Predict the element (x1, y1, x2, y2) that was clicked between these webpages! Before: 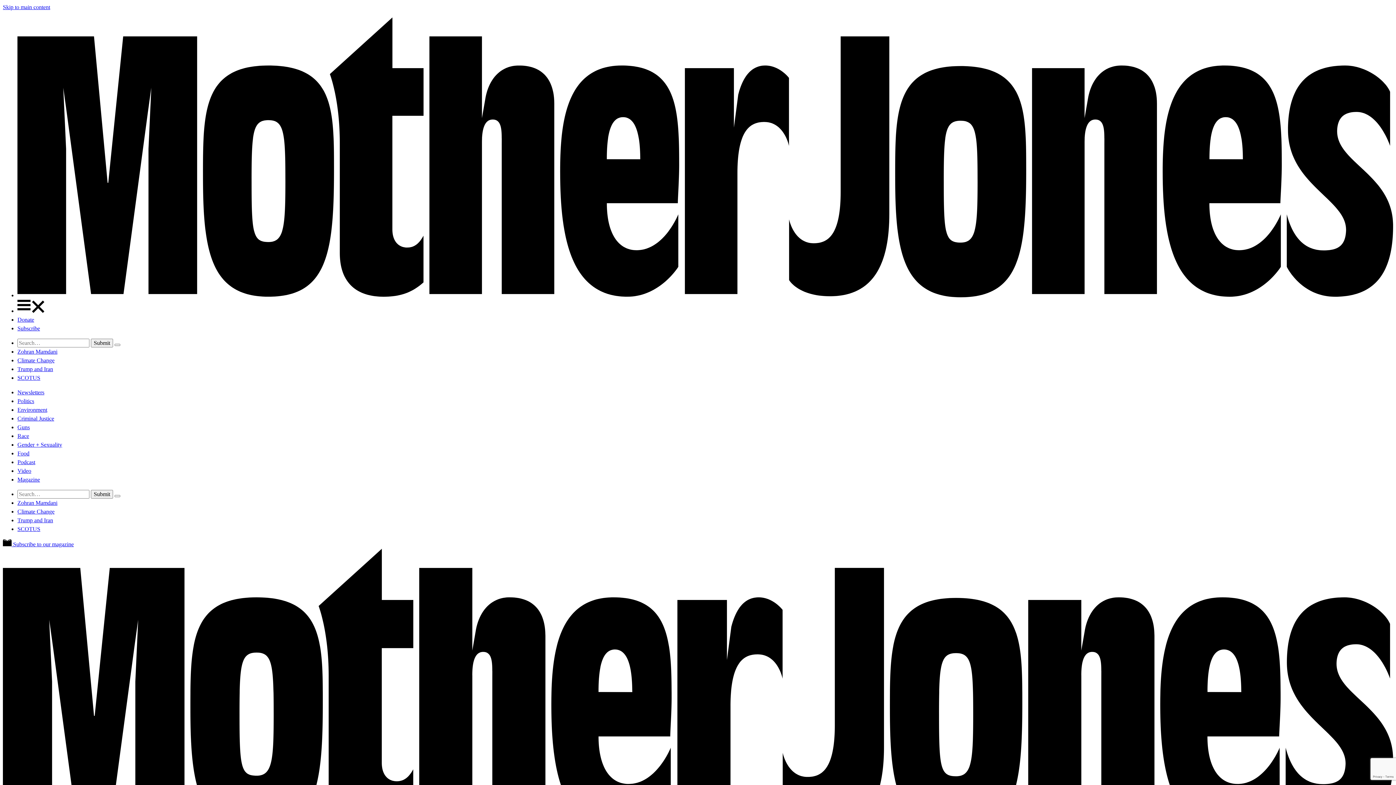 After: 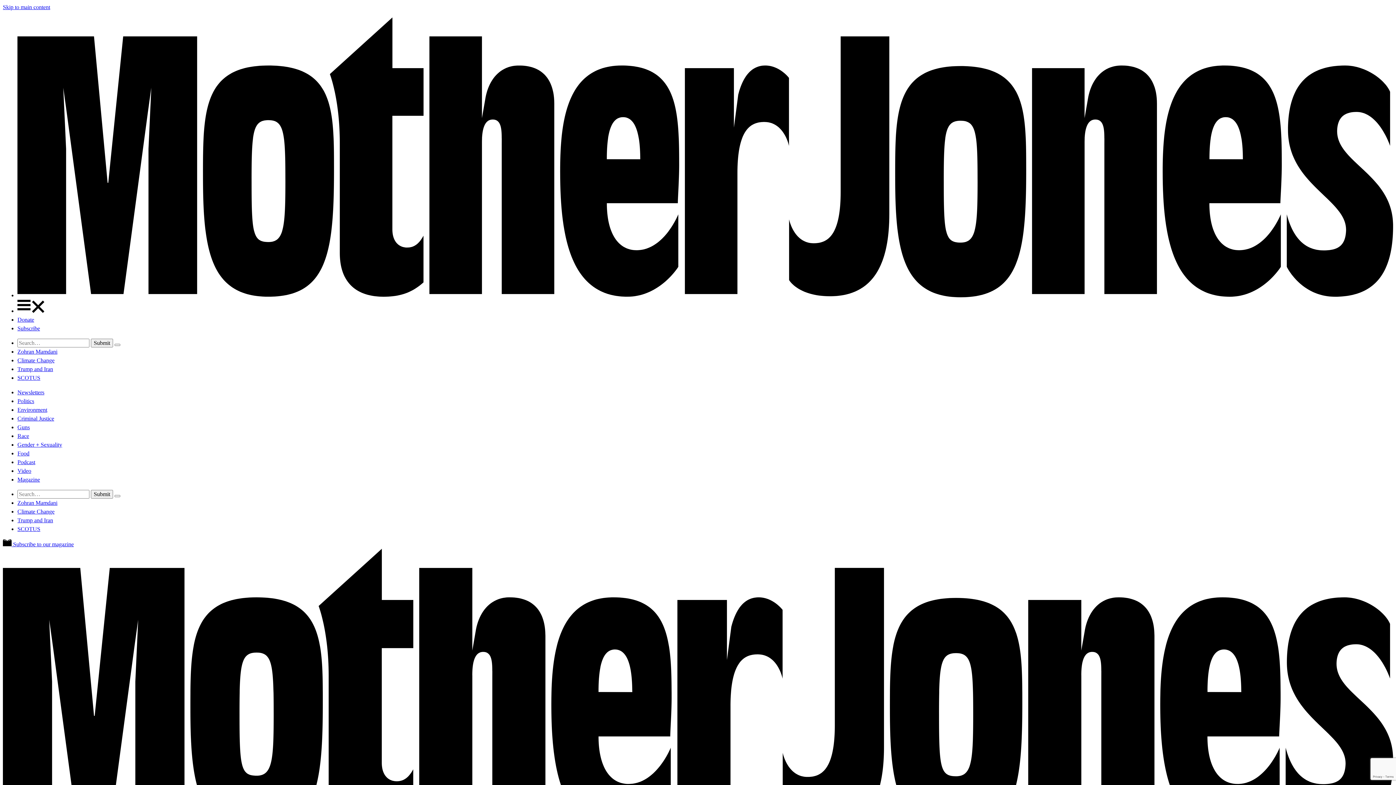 Action: label: Donate bbox: (17, 316, 34, 322)